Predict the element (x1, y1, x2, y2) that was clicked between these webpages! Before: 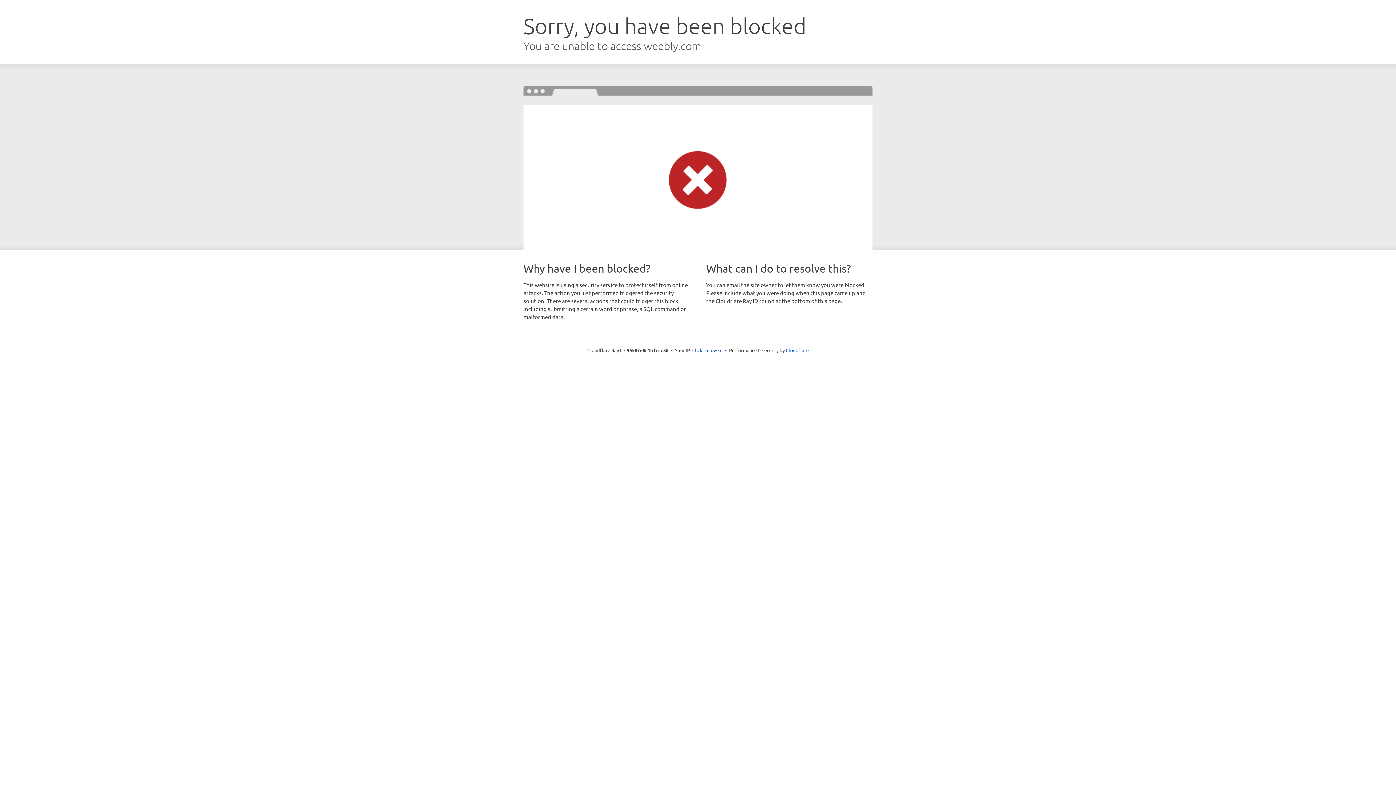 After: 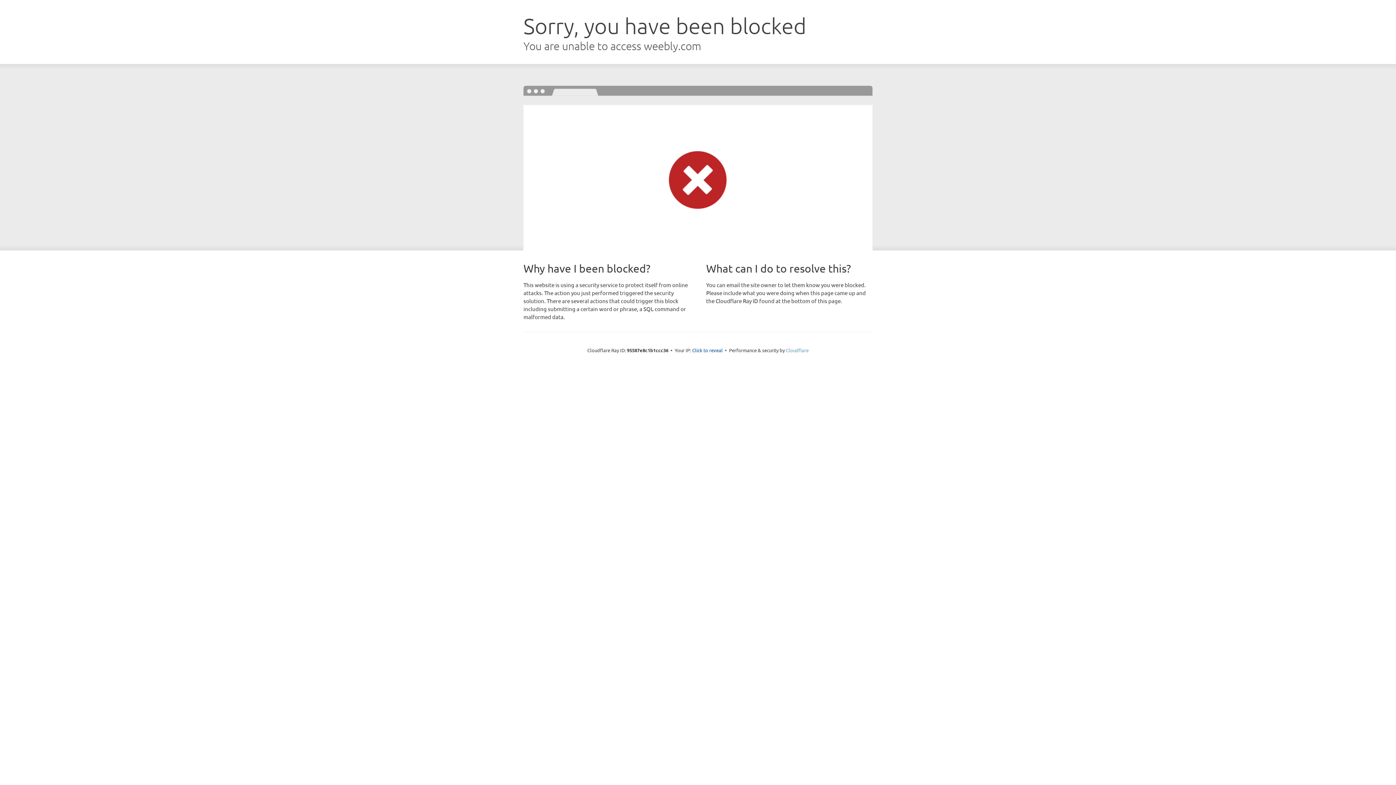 Action: label: Cloudflare bbox: (786, 347, 808, 353)